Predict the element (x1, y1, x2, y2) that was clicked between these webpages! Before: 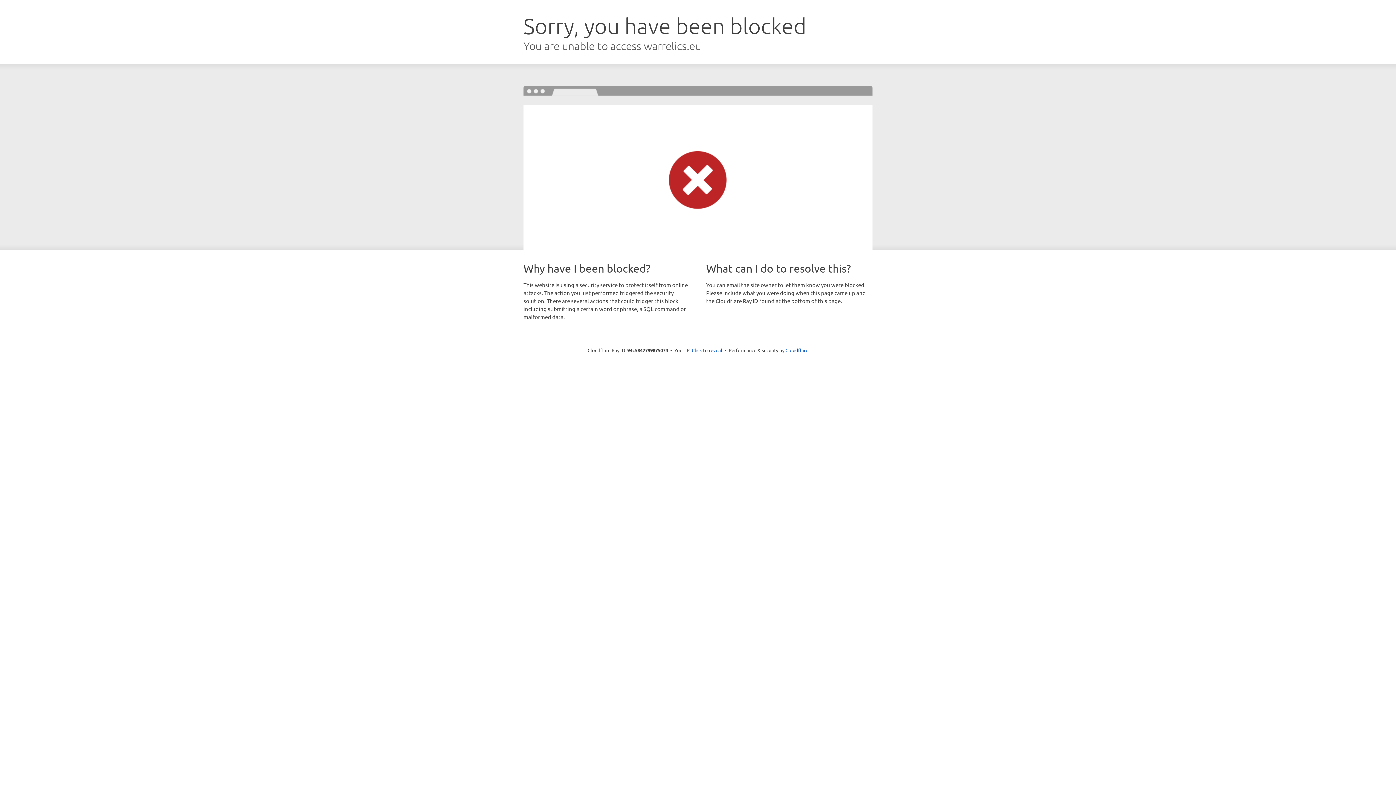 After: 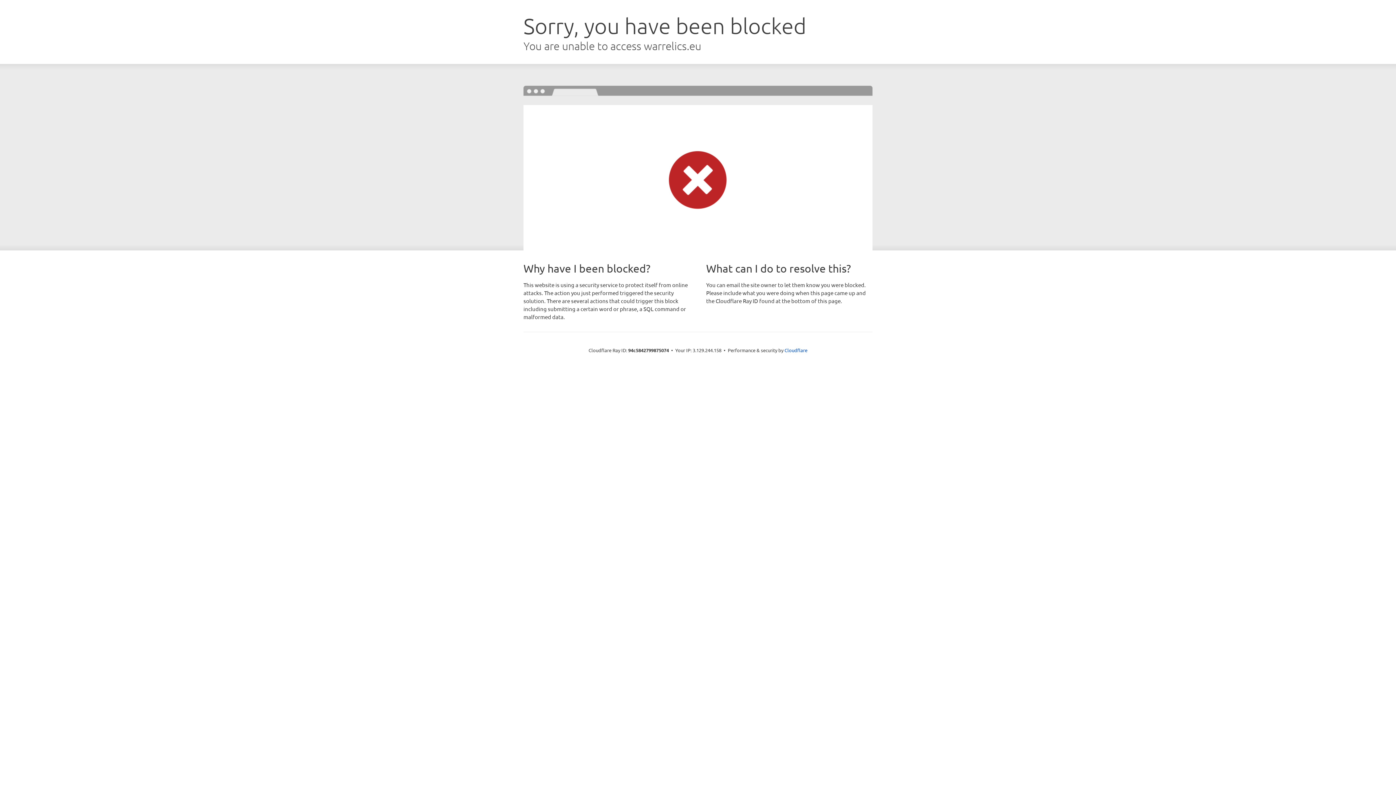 Action: bbox: (692, 346, 722, 353) label: Click to reveal